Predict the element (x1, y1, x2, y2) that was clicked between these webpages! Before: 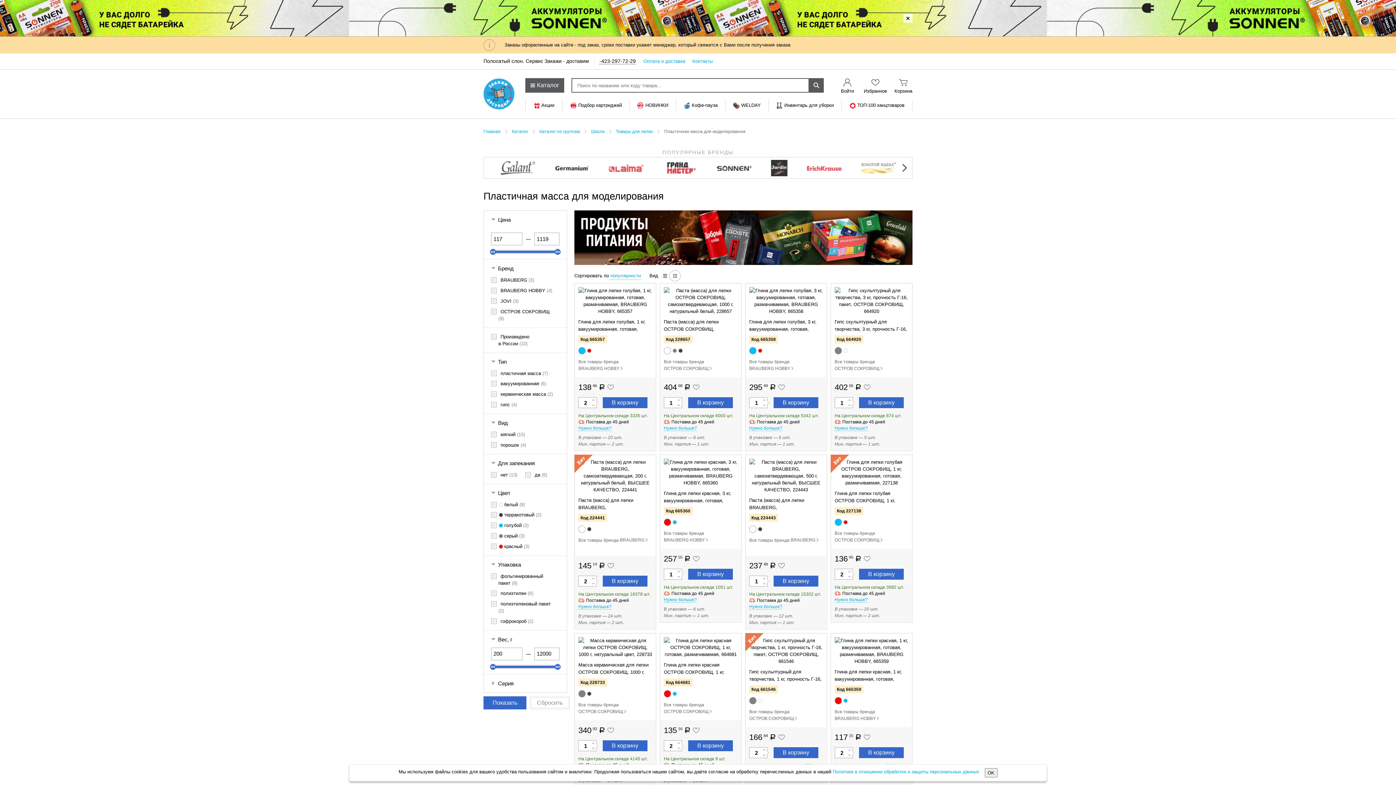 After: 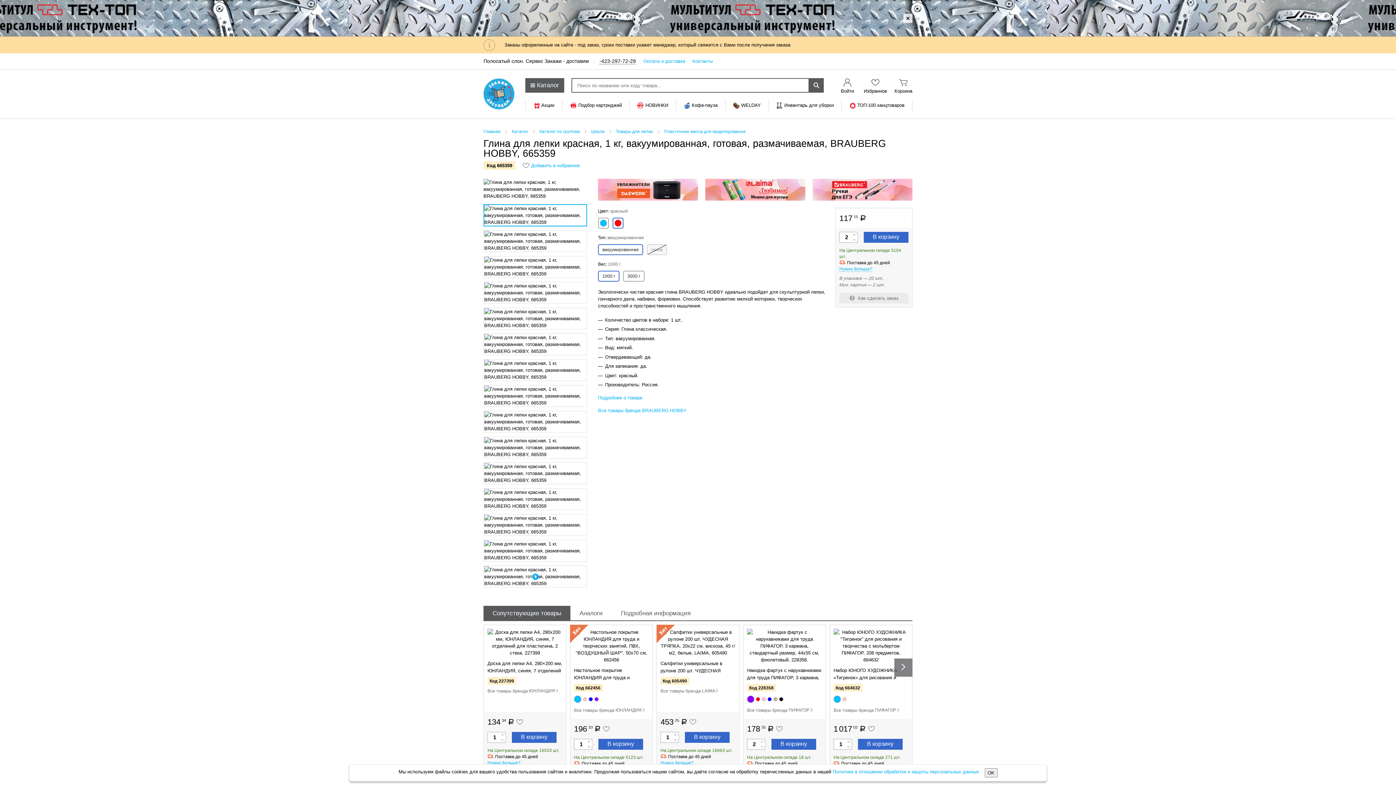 Action: bbox: (834, 697, 842, 705)